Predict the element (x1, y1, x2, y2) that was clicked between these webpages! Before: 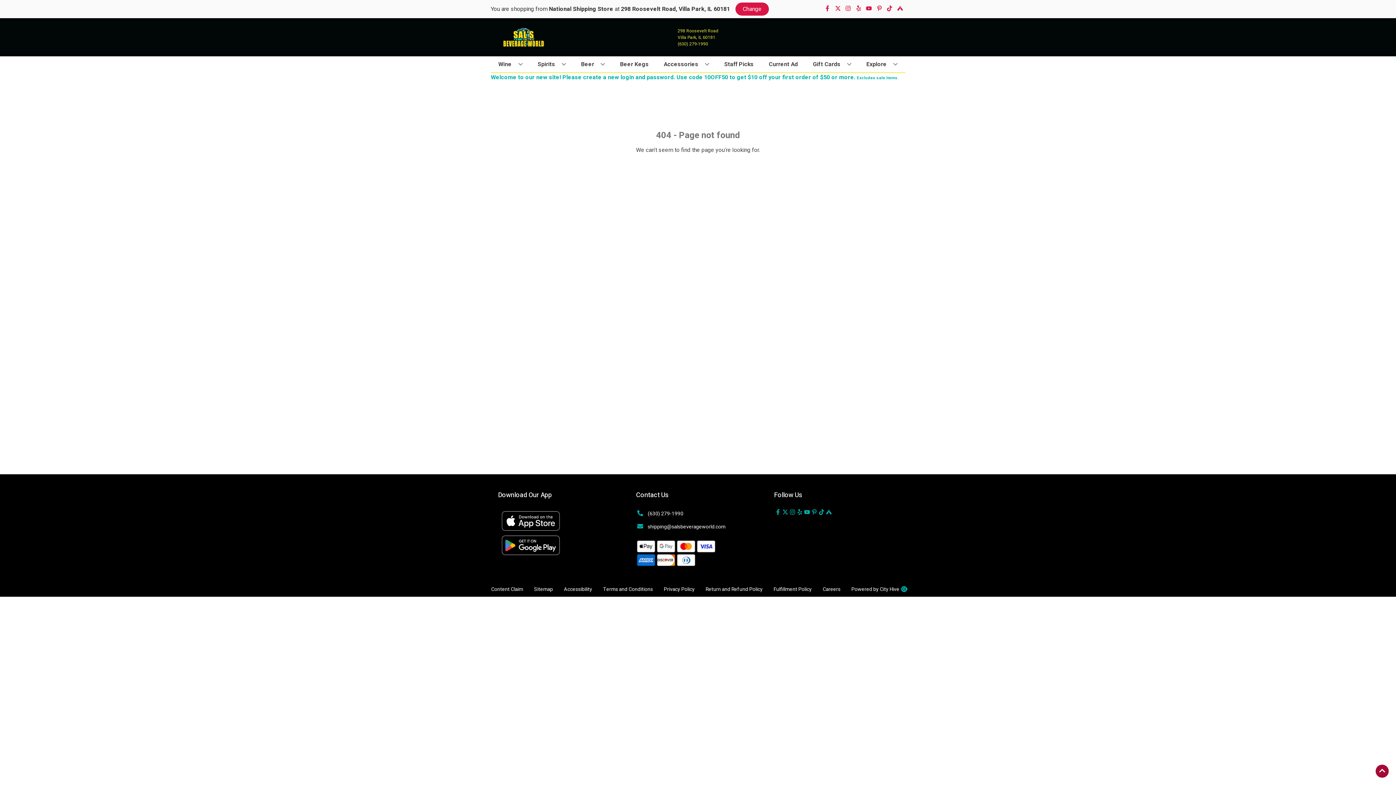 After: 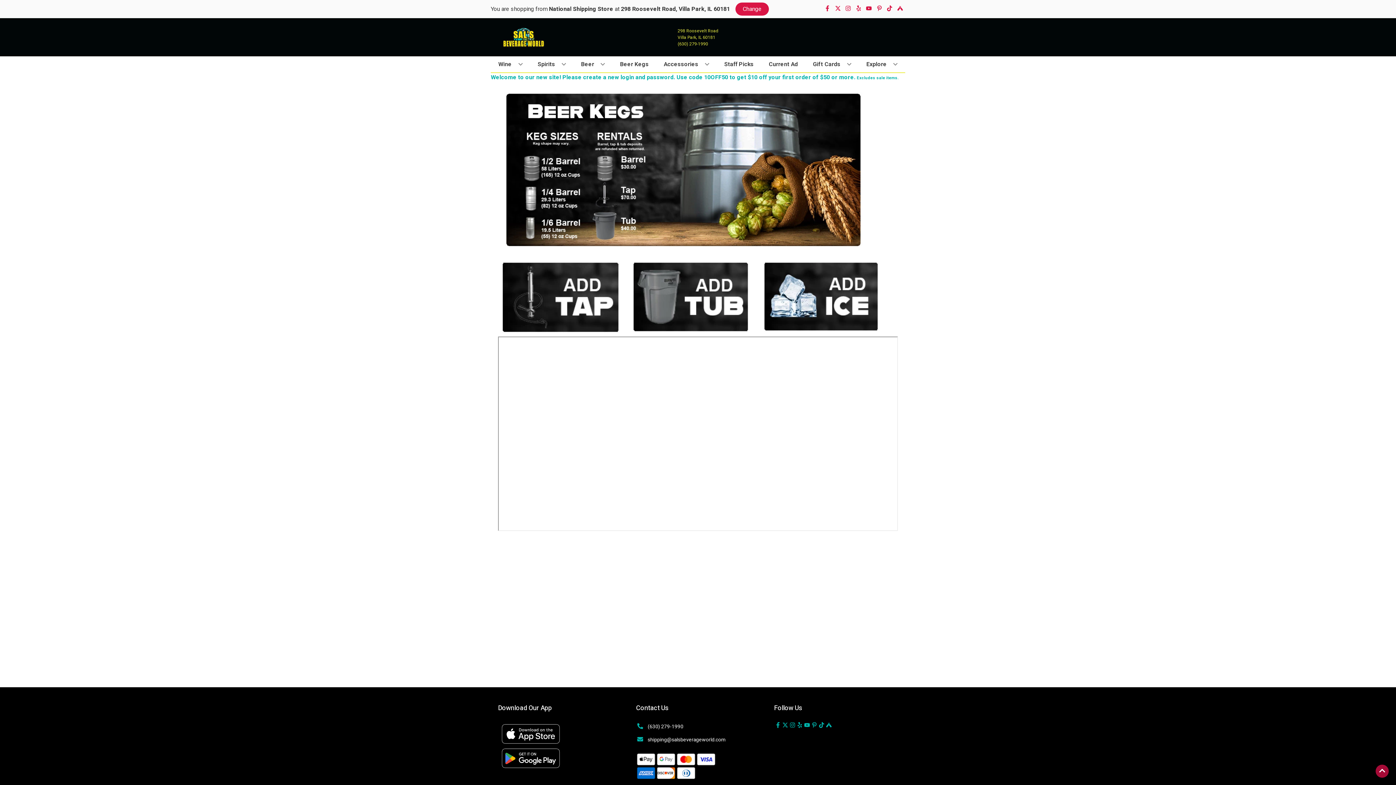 Action: bbox: (617, 56, 651, 72) label: Beer Kegs